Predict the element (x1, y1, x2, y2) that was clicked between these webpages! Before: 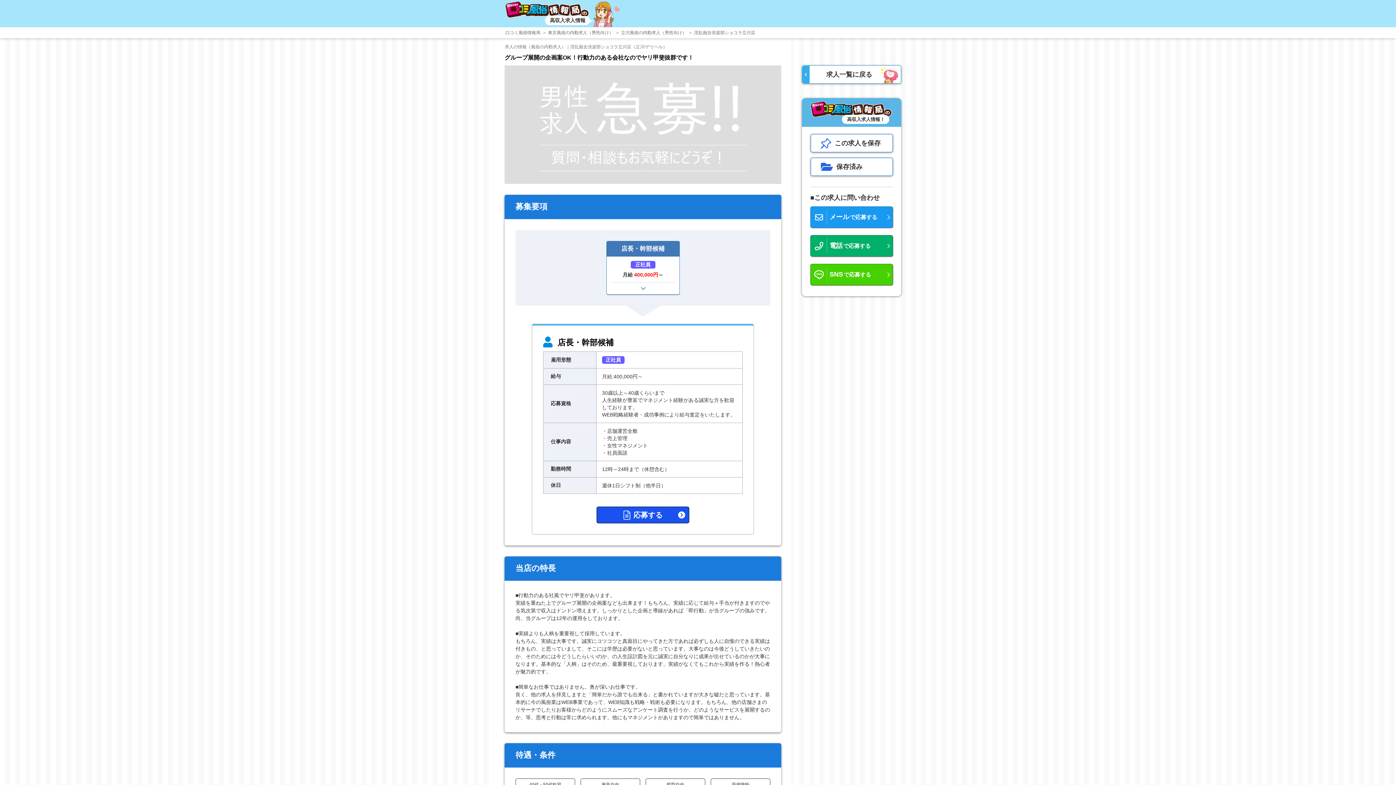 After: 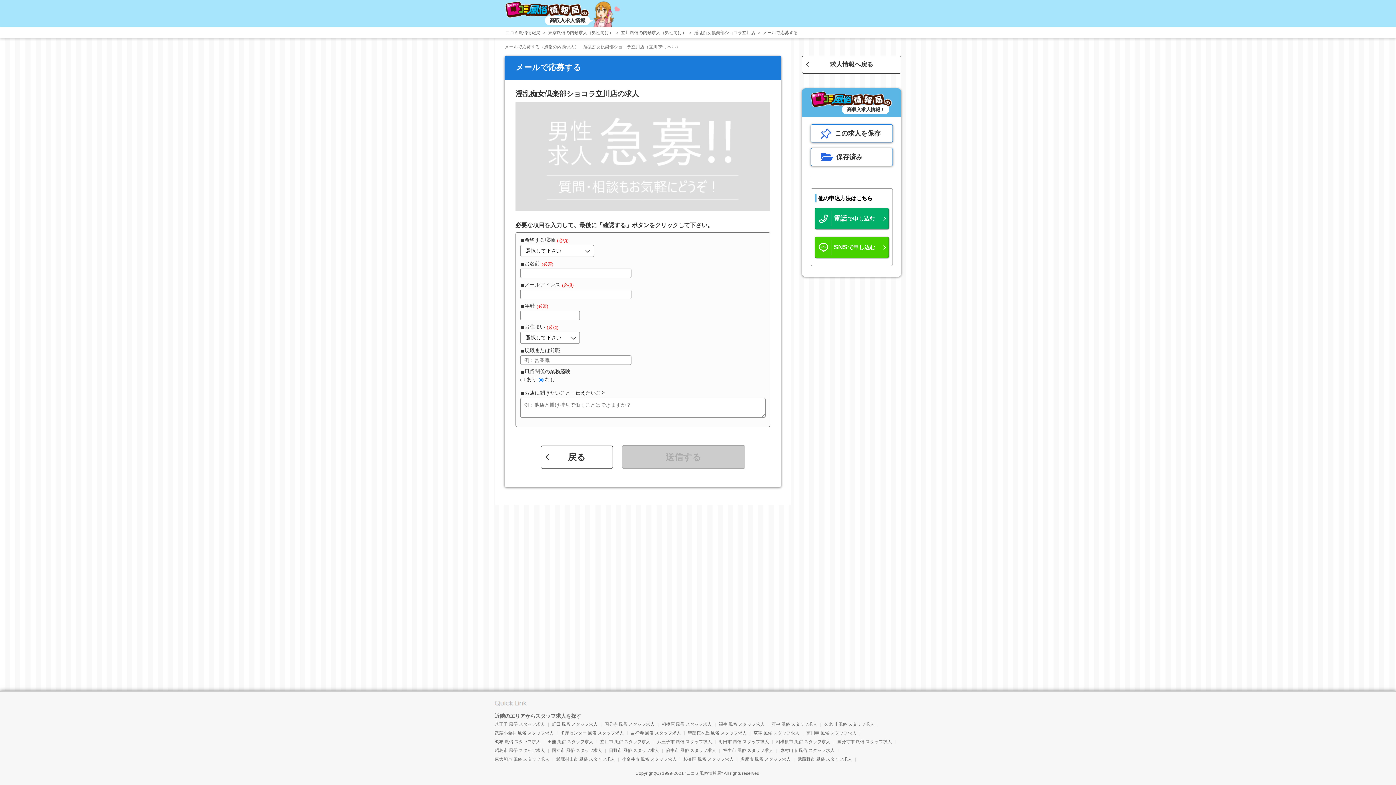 Action: label: メールで応募する bbox: (810, 206, 893, 228)